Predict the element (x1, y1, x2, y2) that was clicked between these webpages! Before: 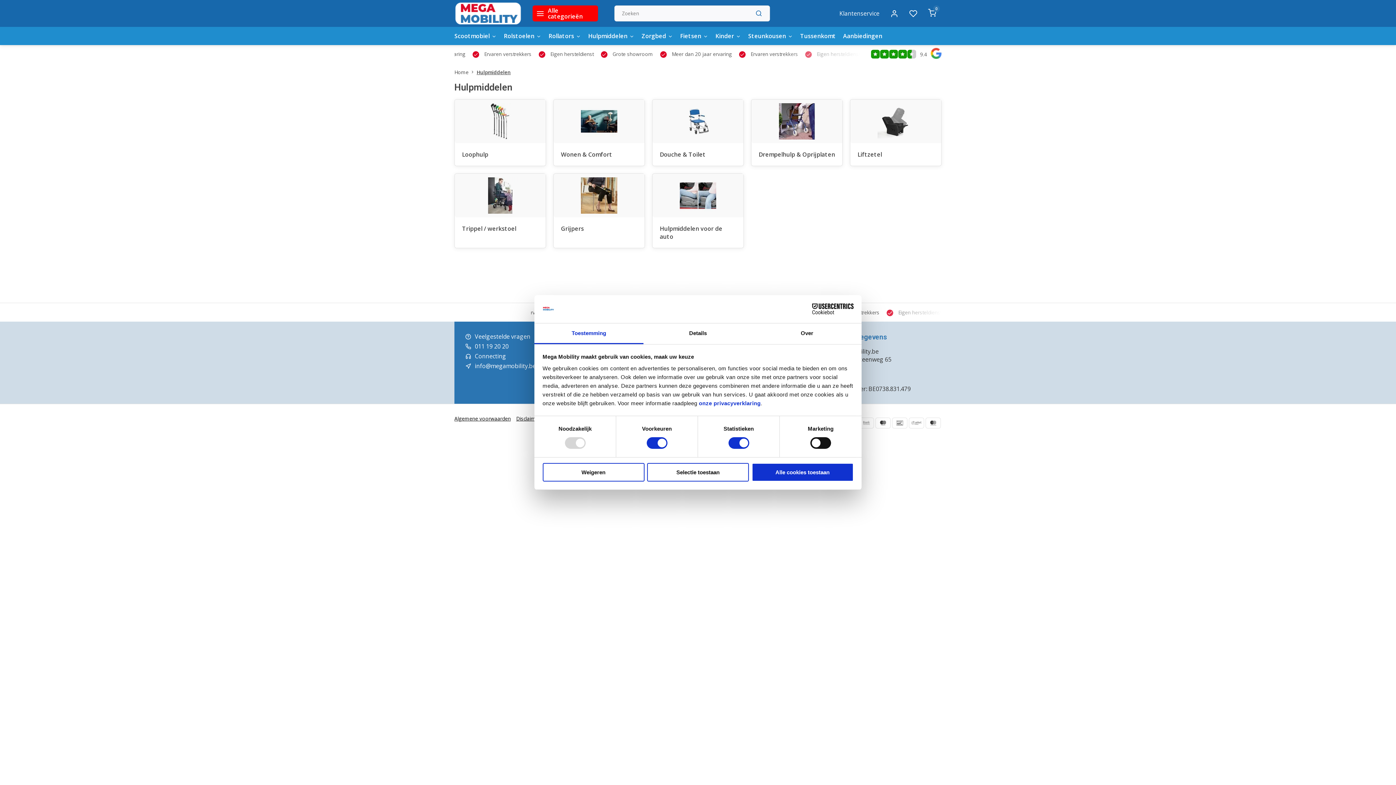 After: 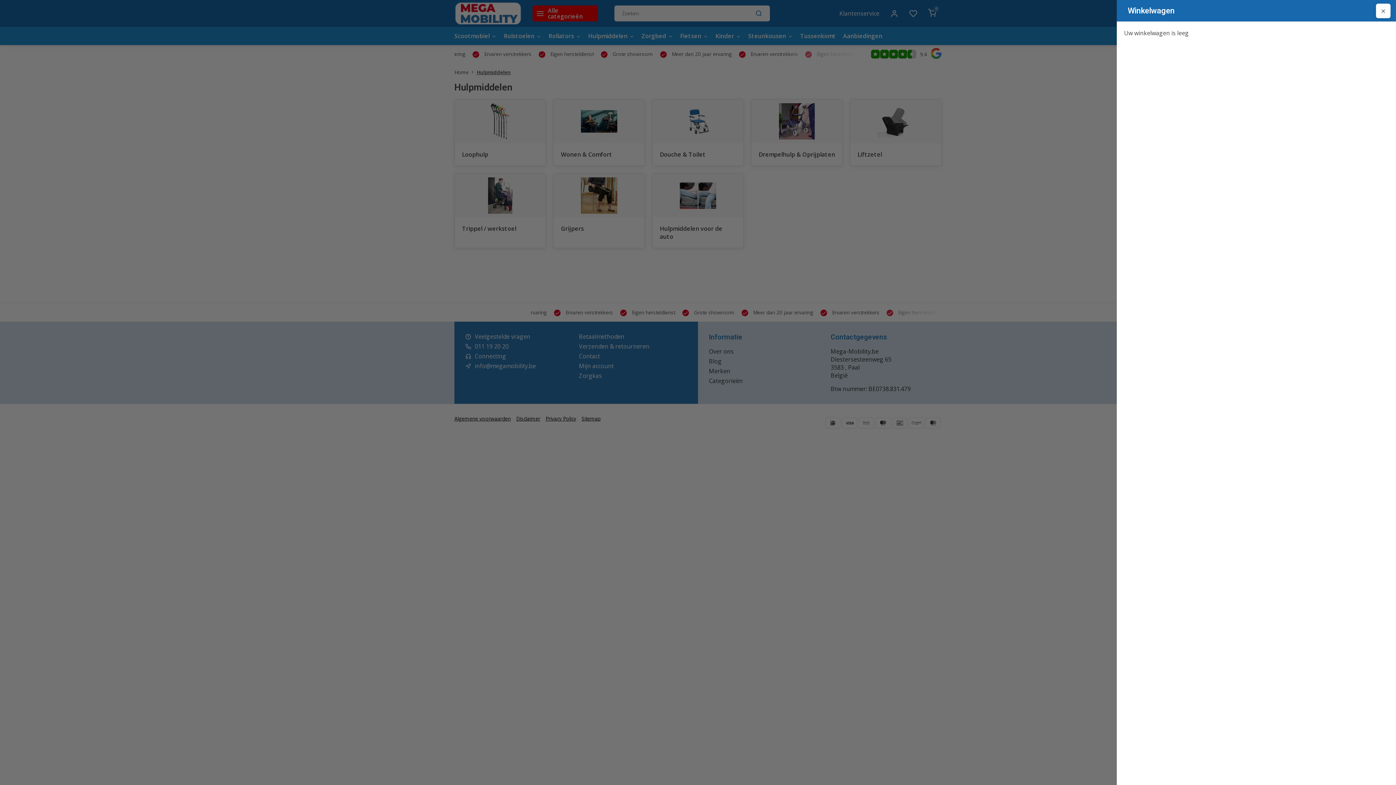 Action: label: 0 bbox: (922, 5, 941, 21)